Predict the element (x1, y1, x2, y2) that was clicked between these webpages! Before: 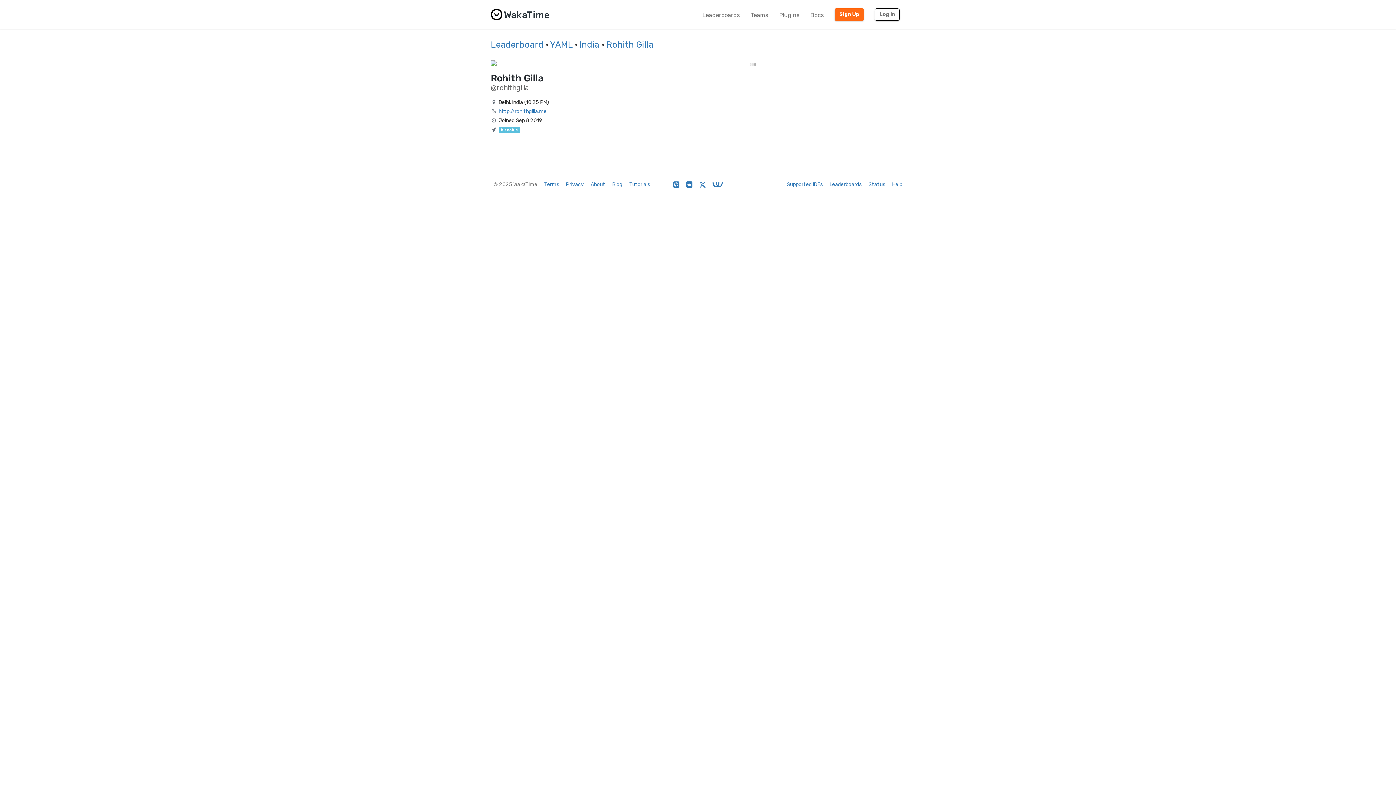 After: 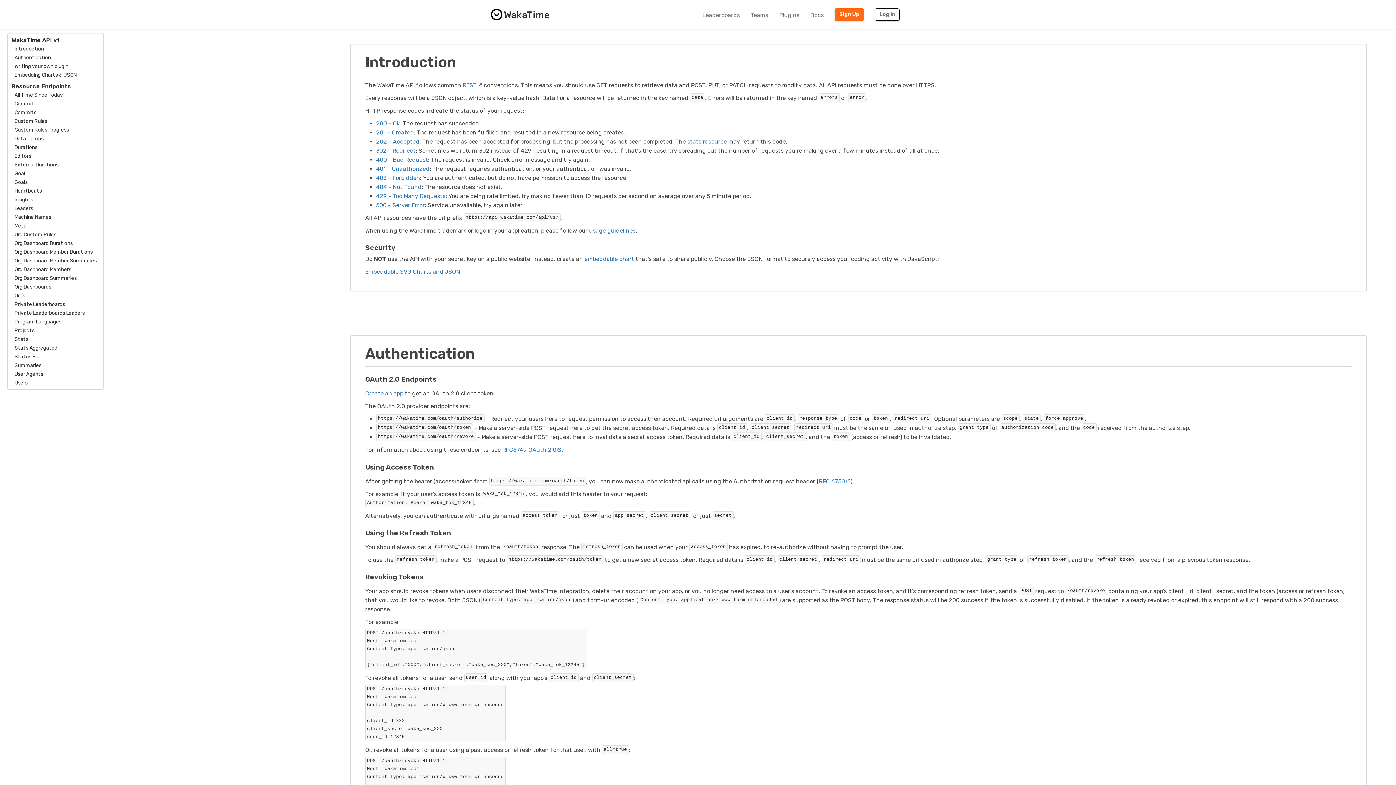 Action: label: Docs bbox: (805, 6, 829, 24)